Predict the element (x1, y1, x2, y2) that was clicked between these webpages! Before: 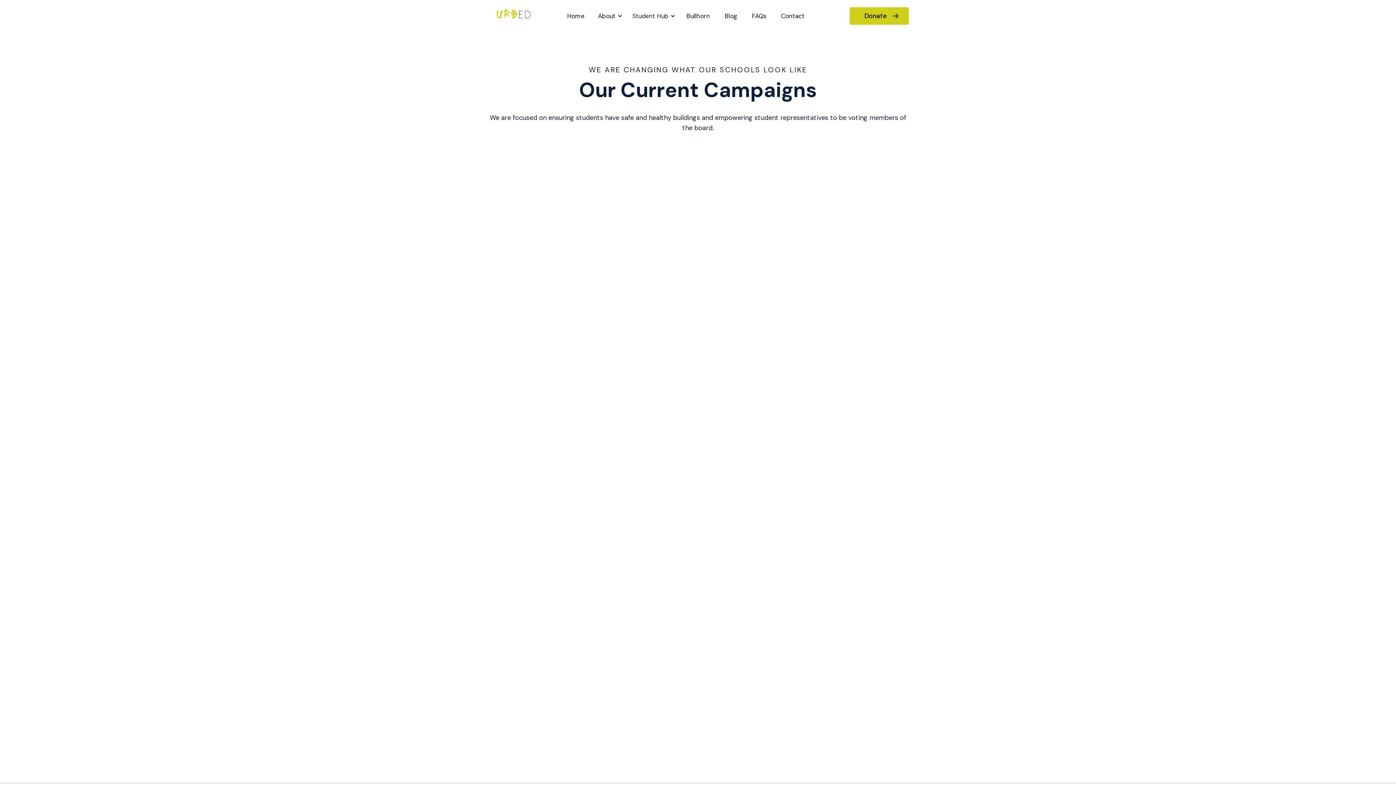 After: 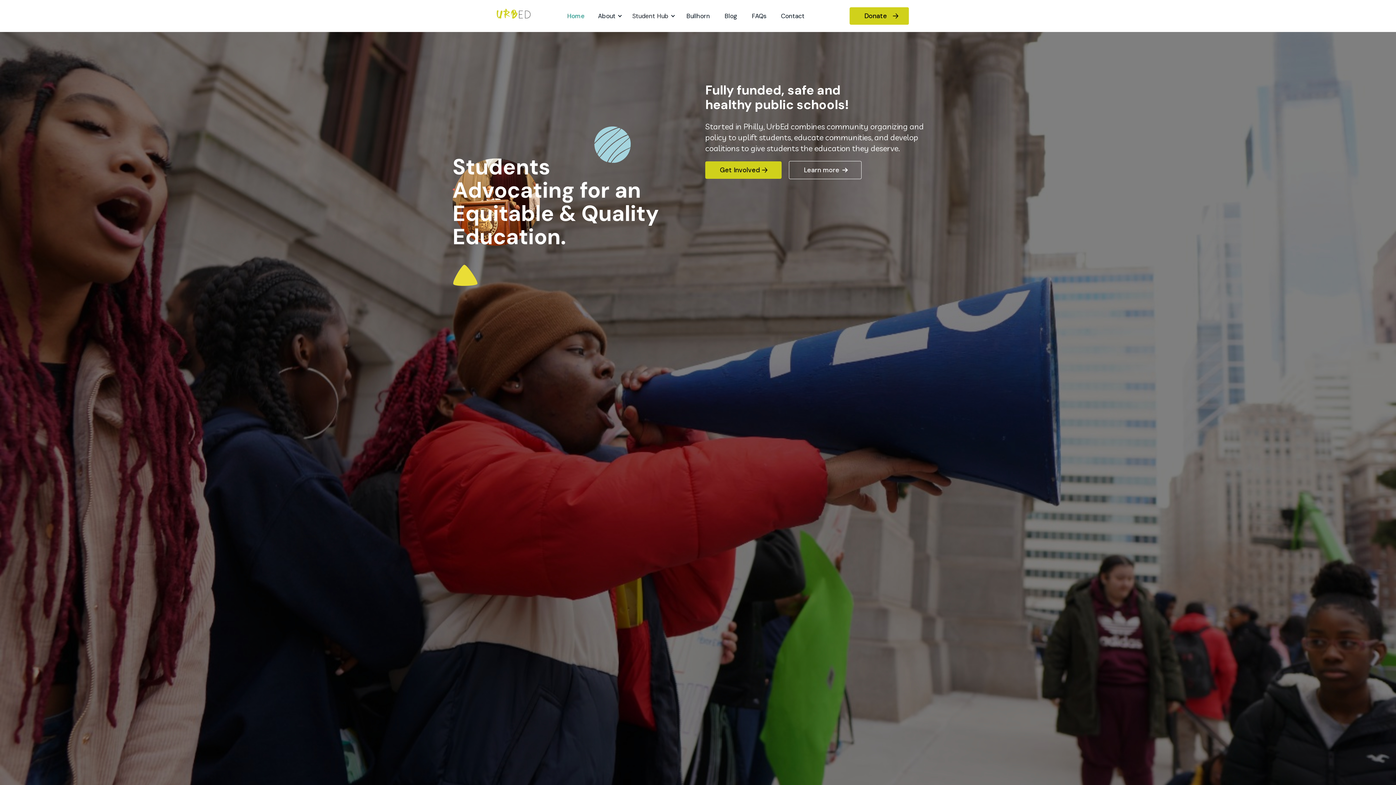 Action: bbox: (560, 3, 592, 28) label: Home